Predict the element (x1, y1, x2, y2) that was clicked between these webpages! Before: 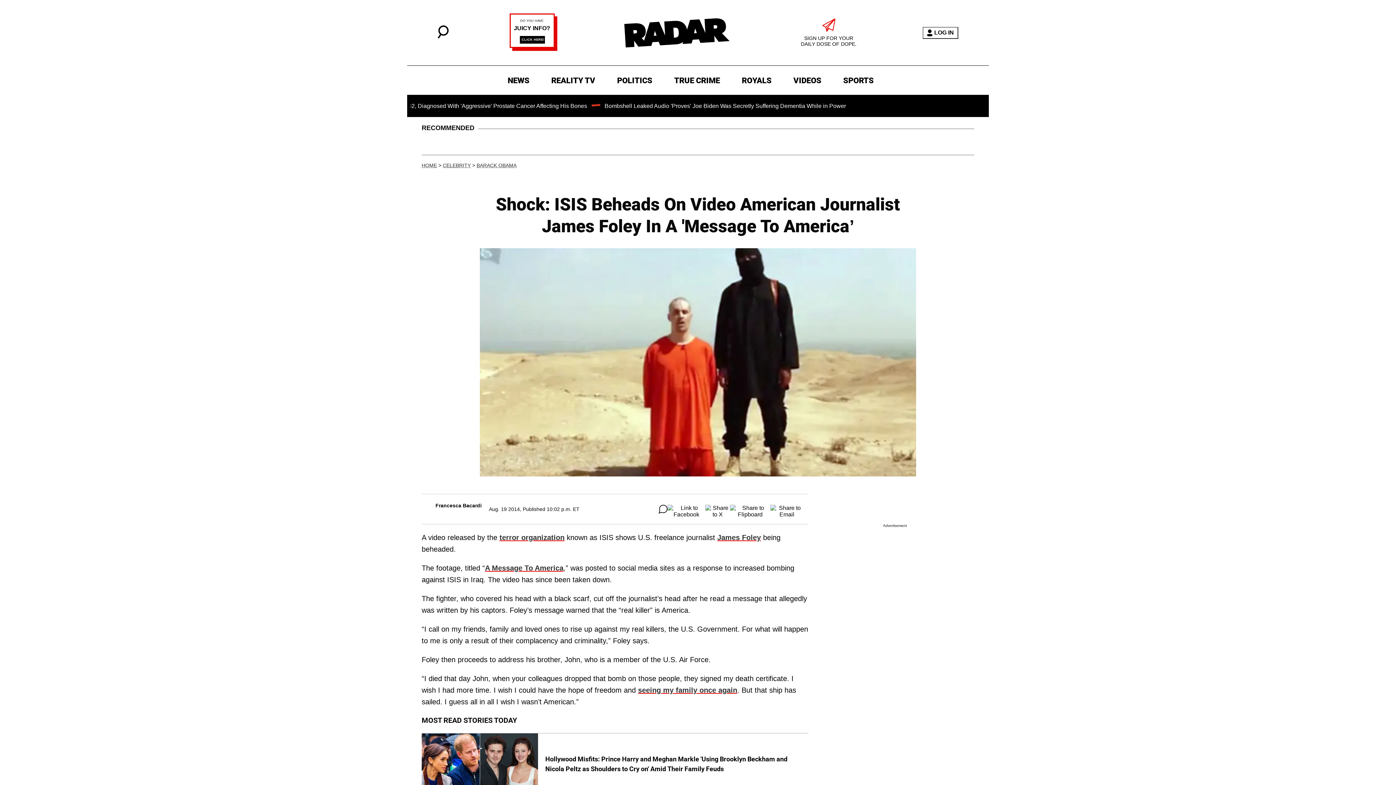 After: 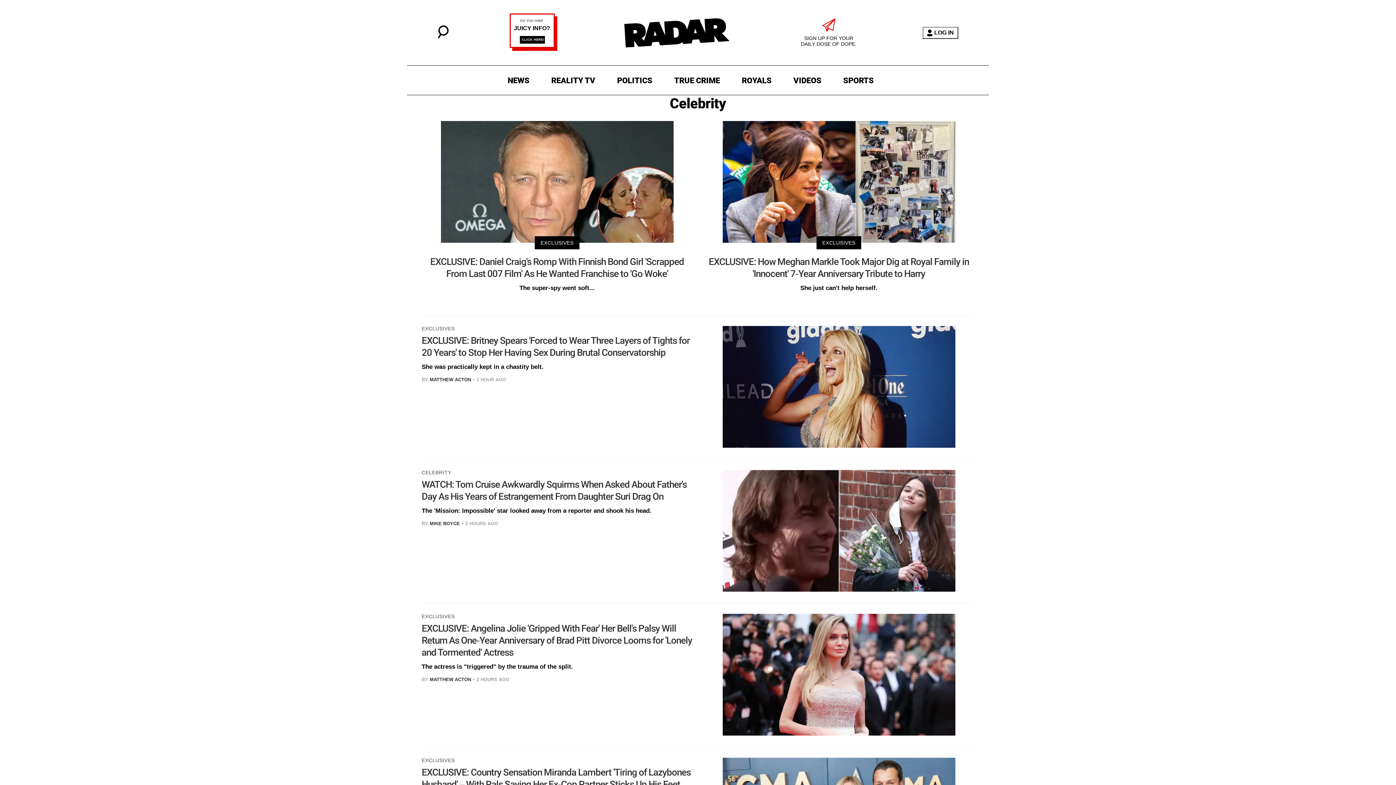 Action: label: CELEBRITY bbox: (442, 162, 470, 168)